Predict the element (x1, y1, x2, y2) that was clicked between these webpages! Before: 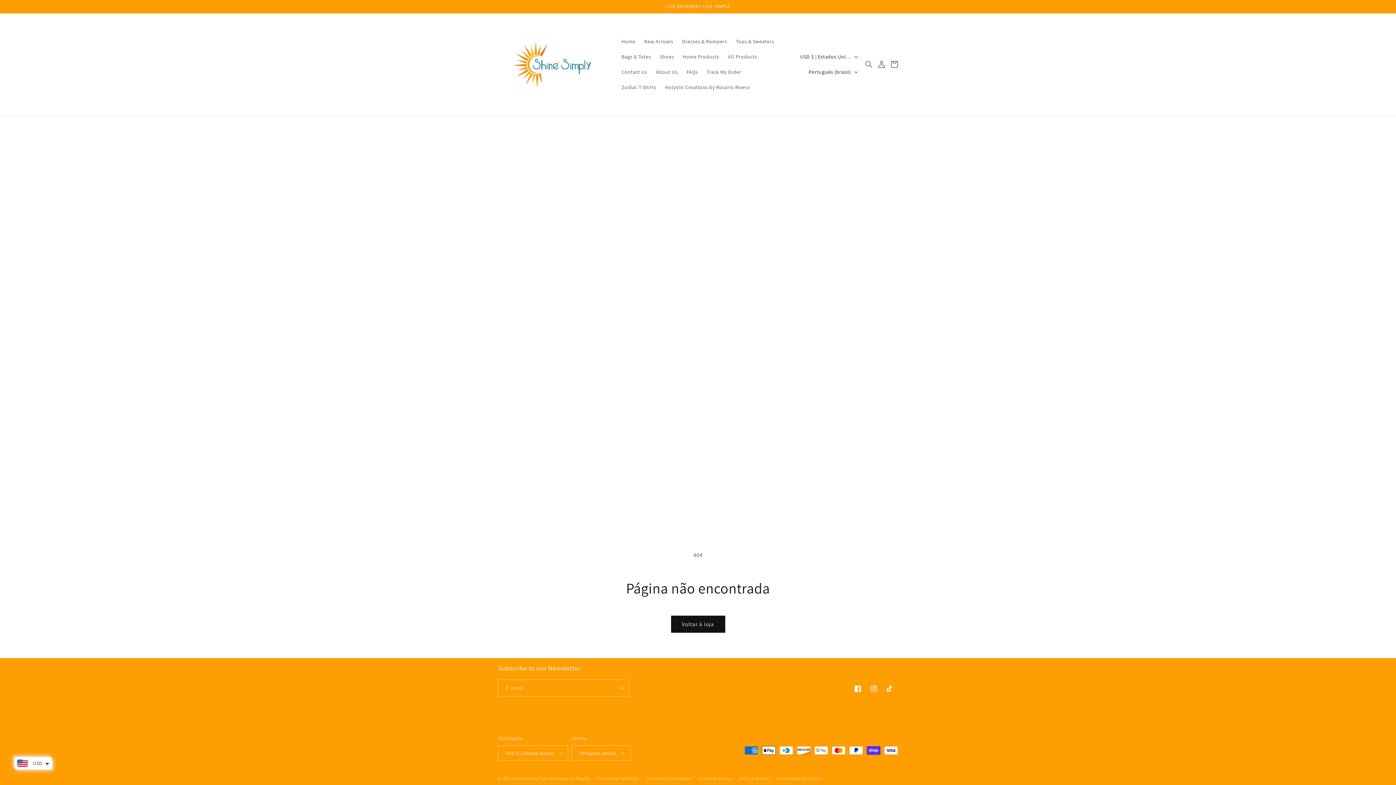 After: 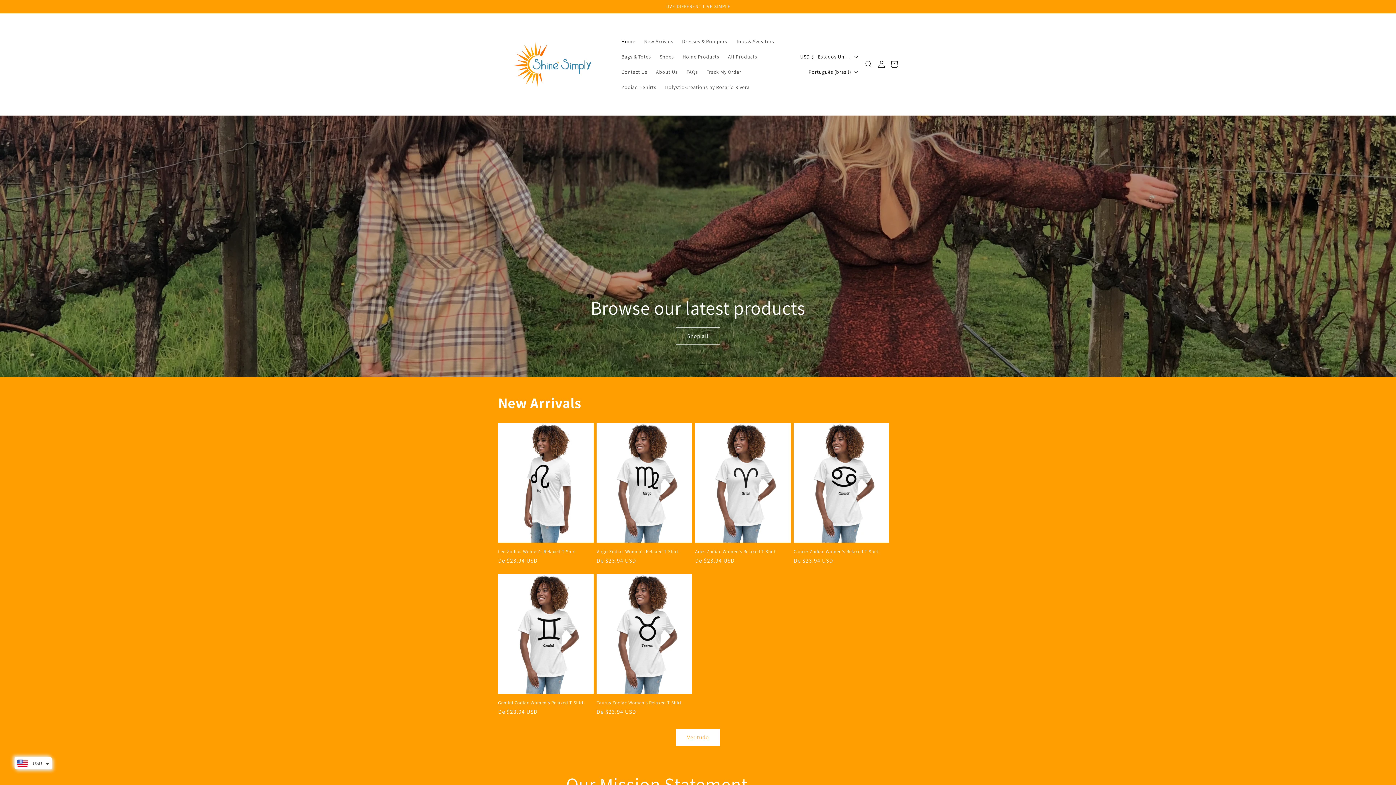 Action: label: Home bbox: (617, 33, 639, 49)